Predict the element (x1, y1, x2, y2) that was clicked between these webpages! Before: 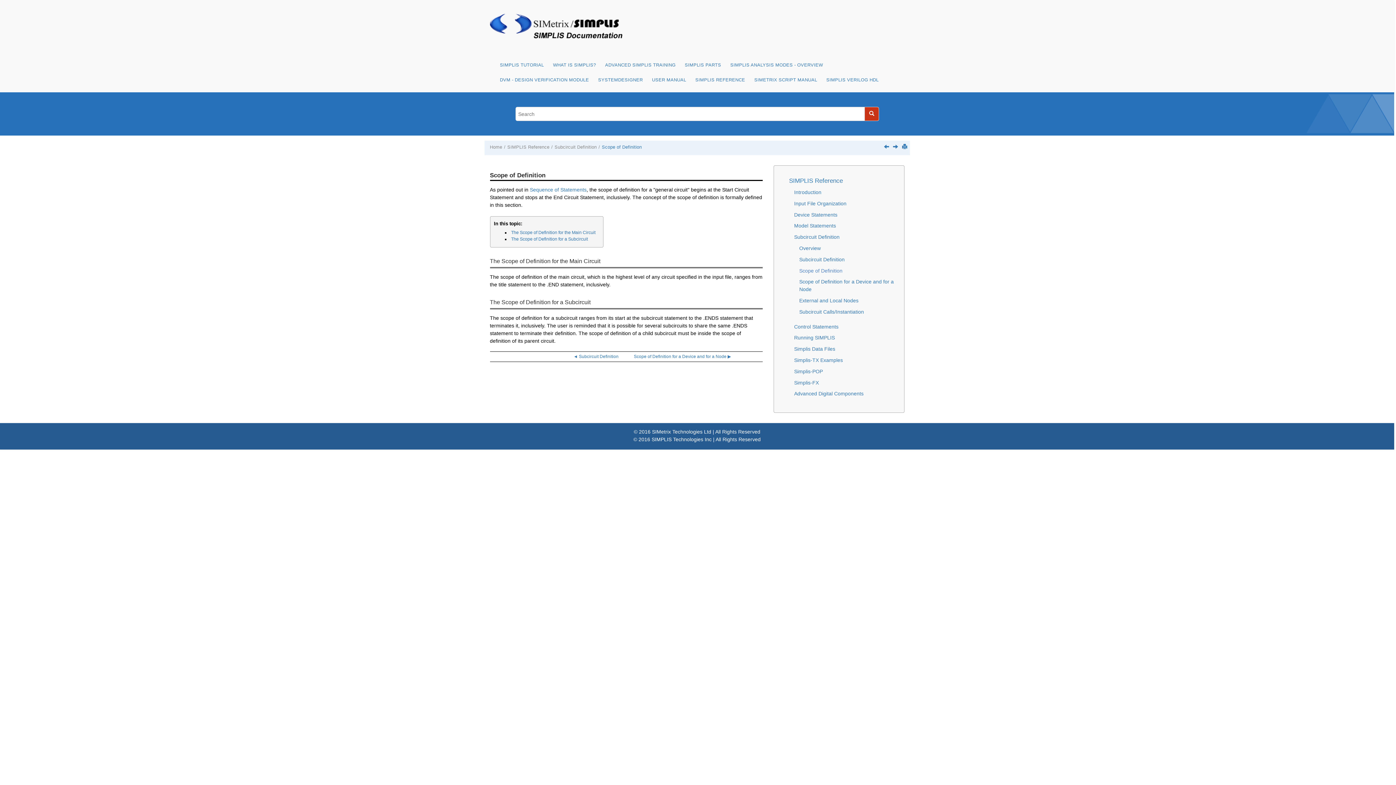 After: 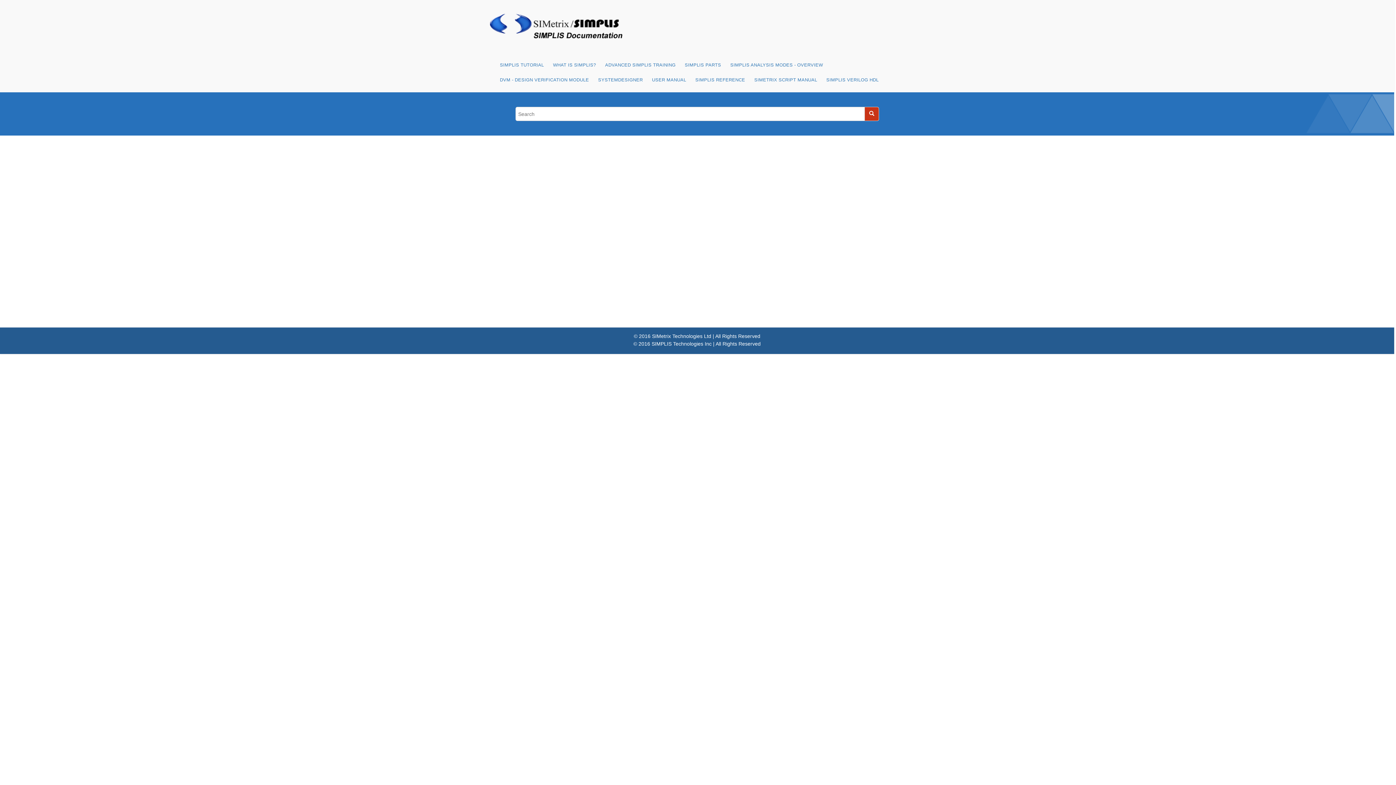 Action: bbox: (864, 107, 879, 121)